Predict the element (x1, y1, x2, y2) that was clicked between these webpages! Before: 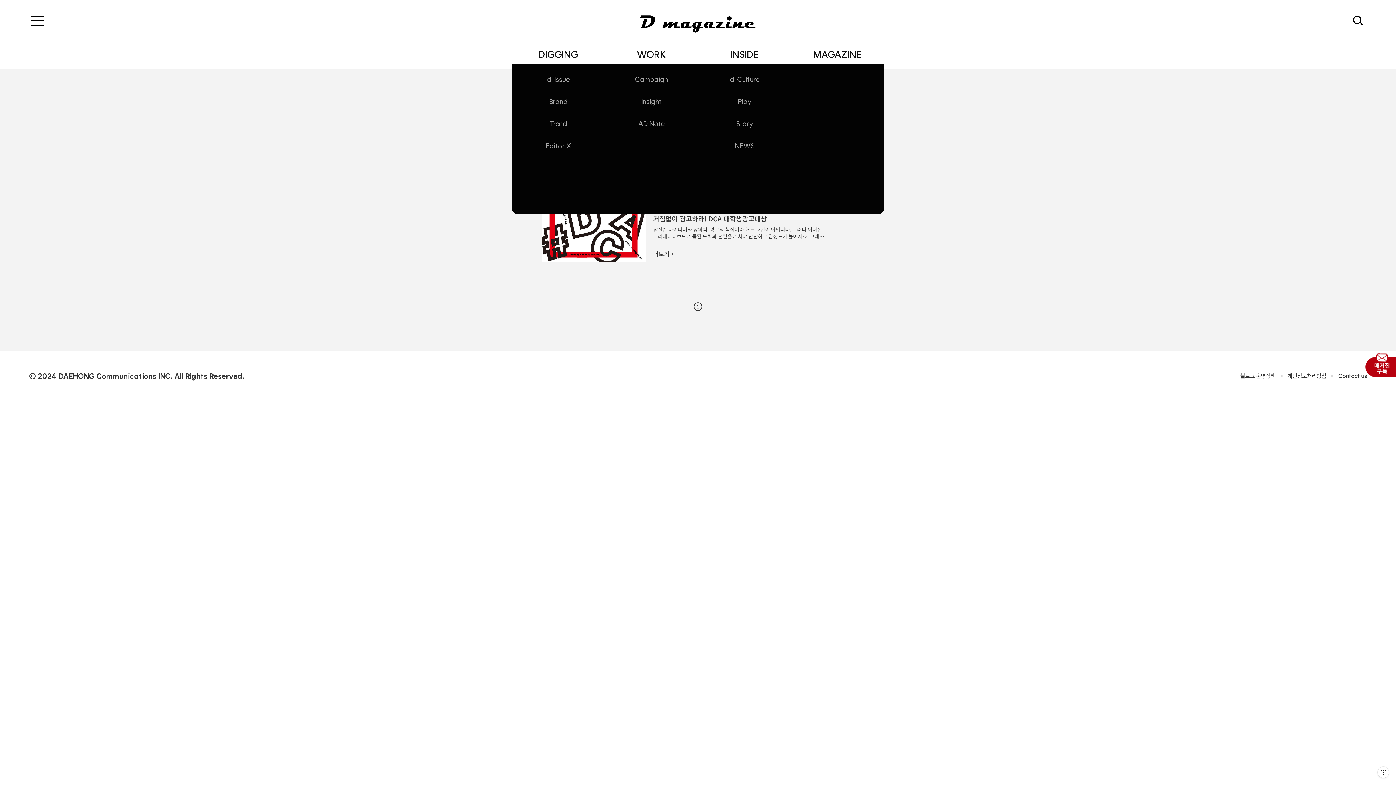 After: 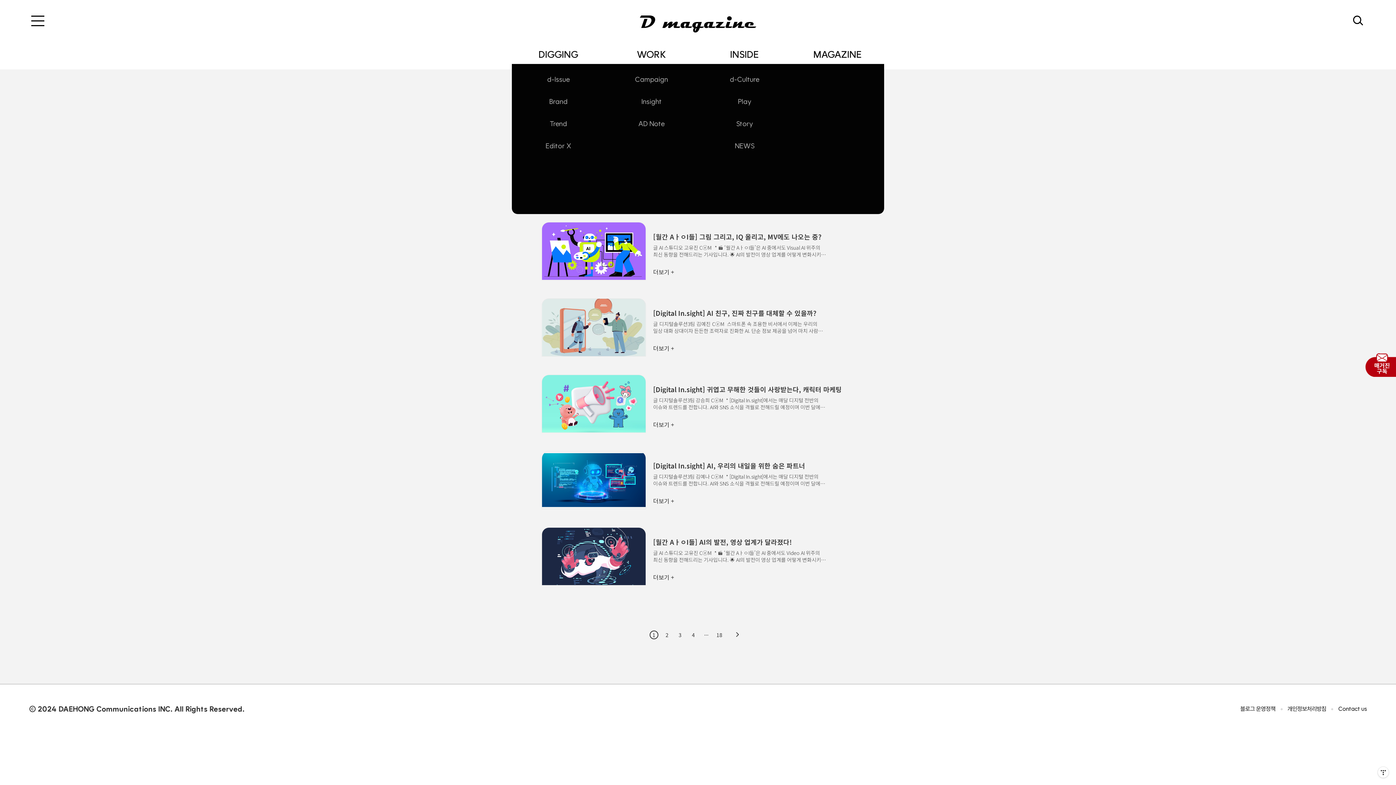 Action: label: Insight bbox: (605, 90, 698, 112)